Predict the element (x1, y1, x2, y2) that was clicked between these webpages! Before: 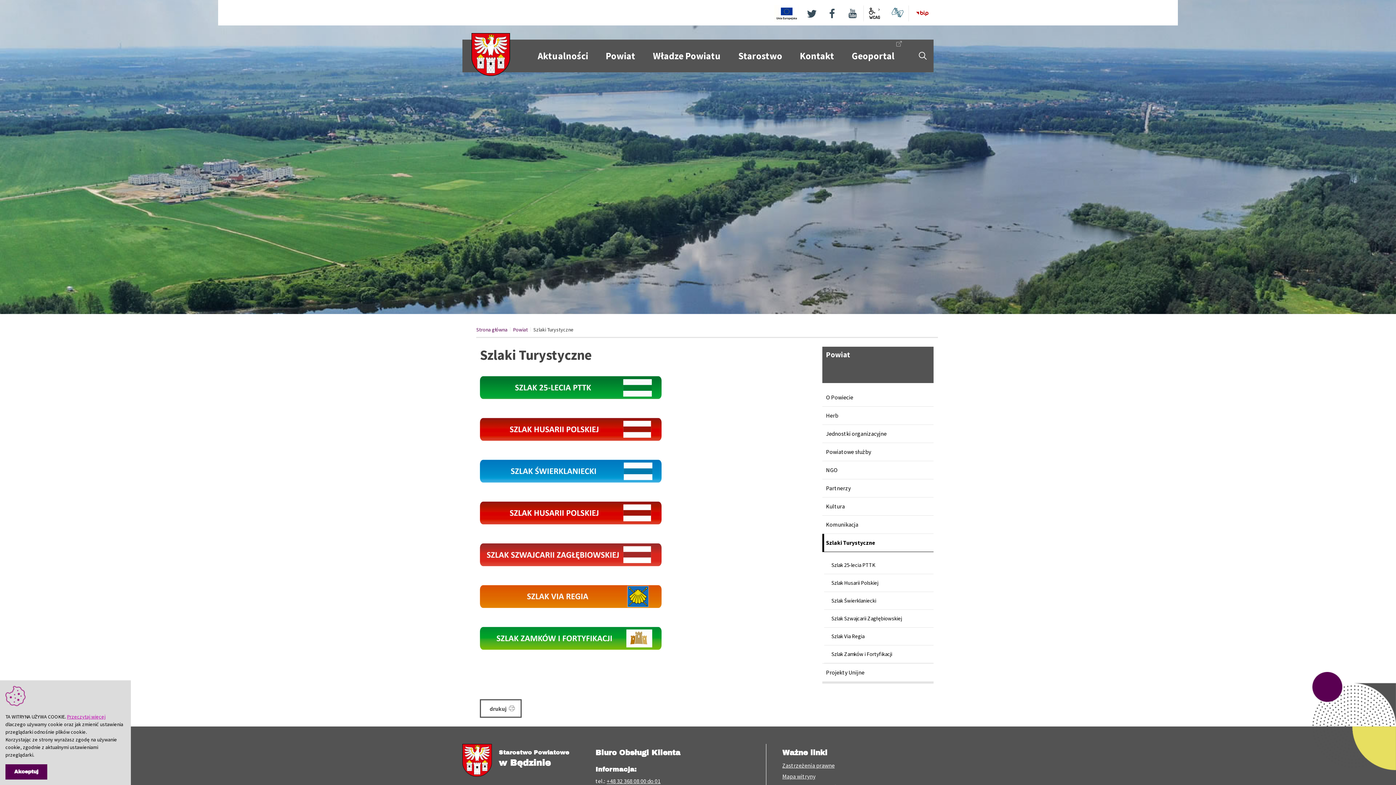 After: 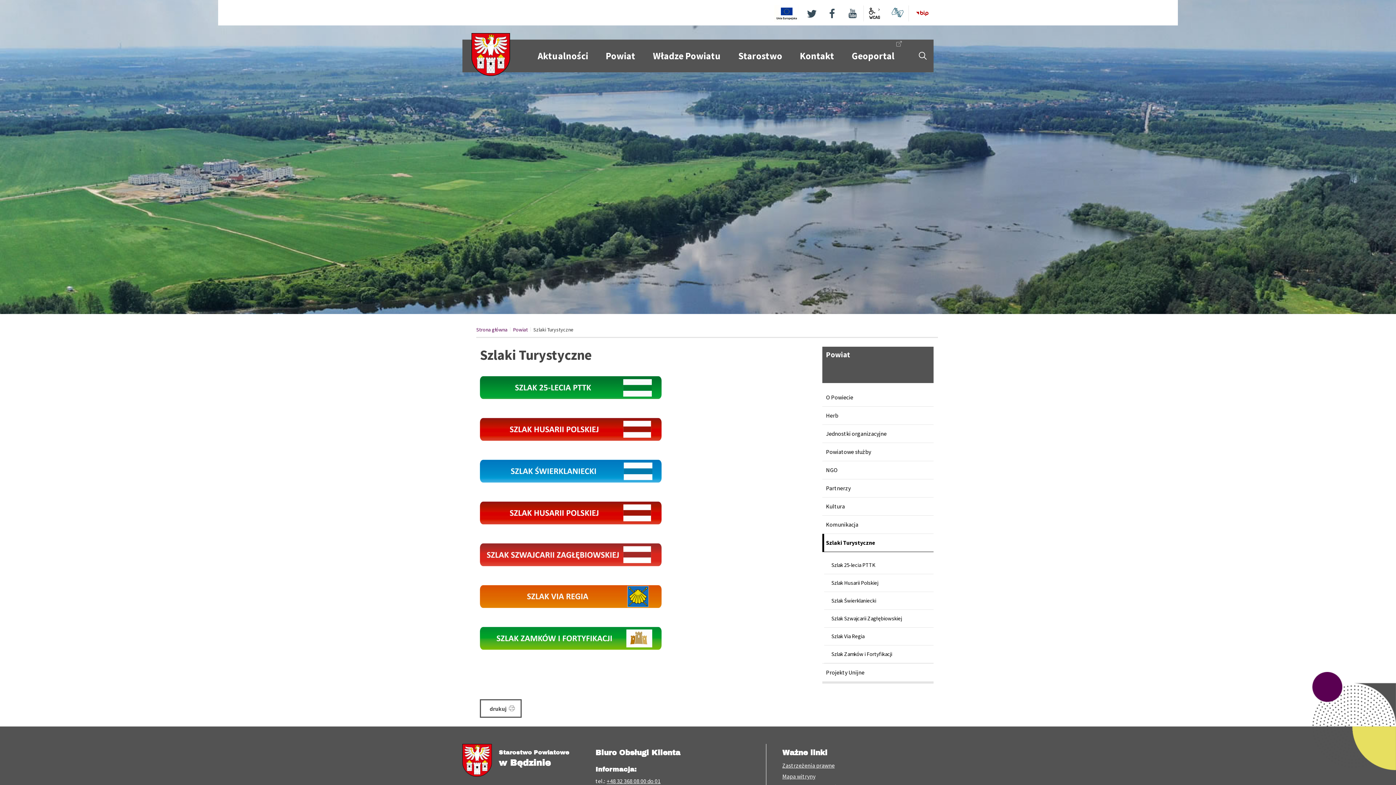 Action: bbox: (5, 764, 47, 780) label: Akceptuj